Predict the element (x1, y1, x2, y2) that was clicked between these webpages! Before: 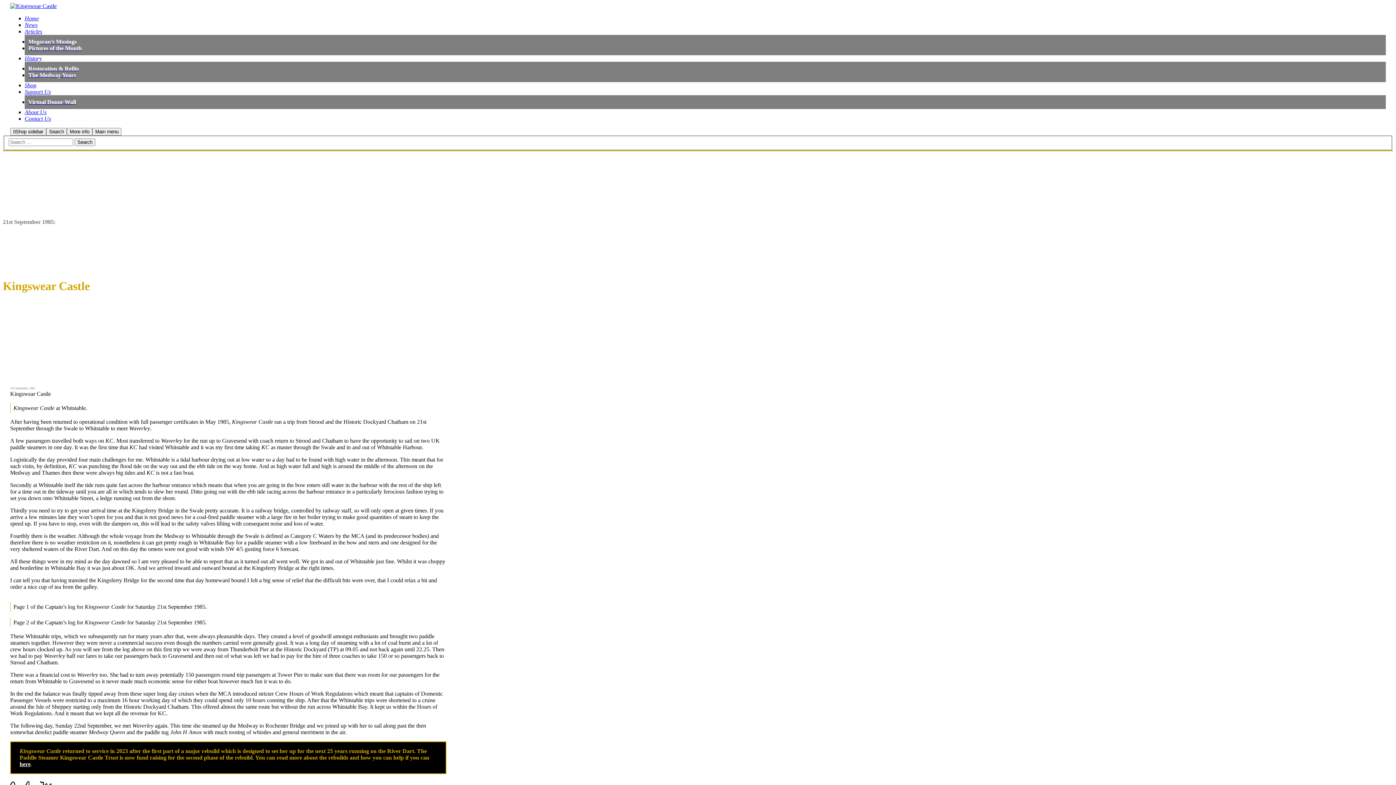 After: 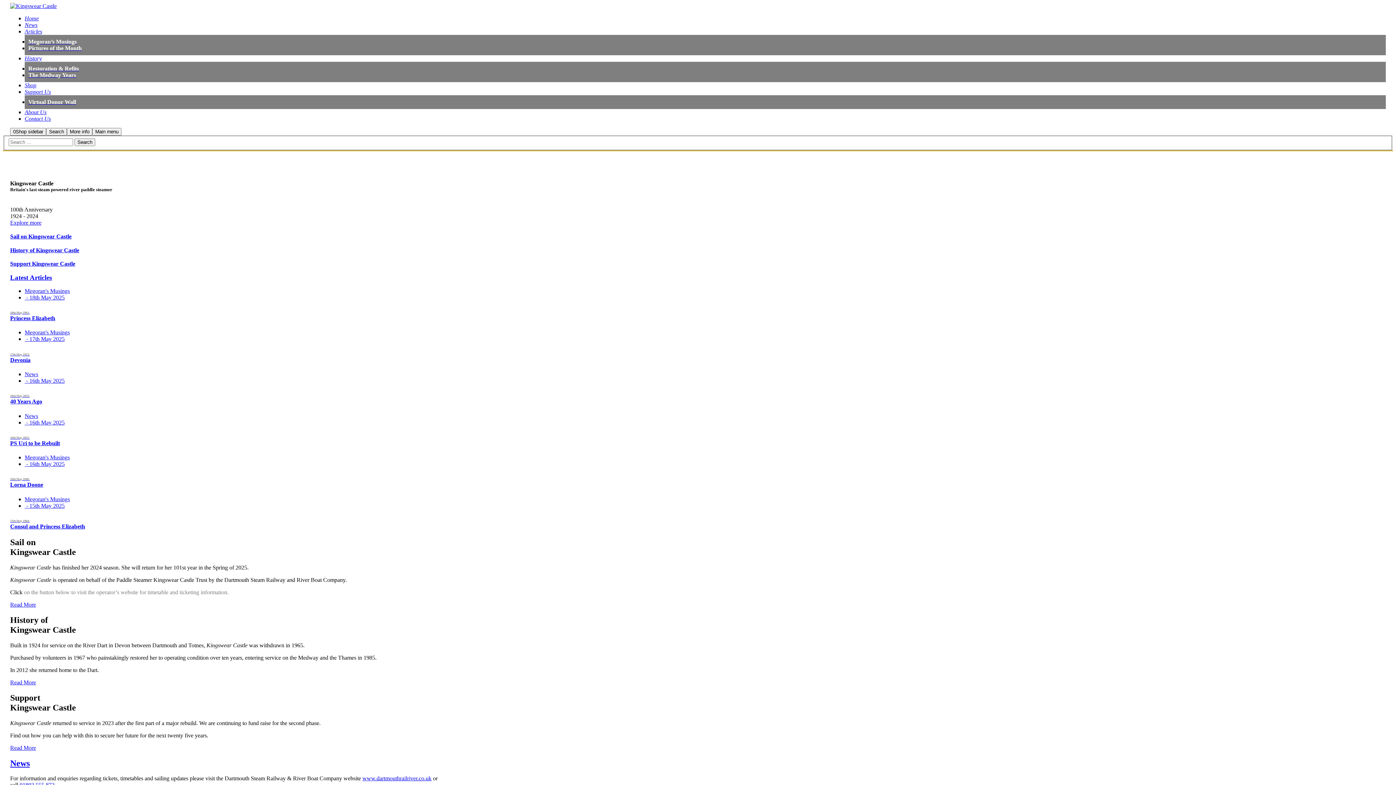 Action: bbox: (24, 15, 38, 21) label: Home